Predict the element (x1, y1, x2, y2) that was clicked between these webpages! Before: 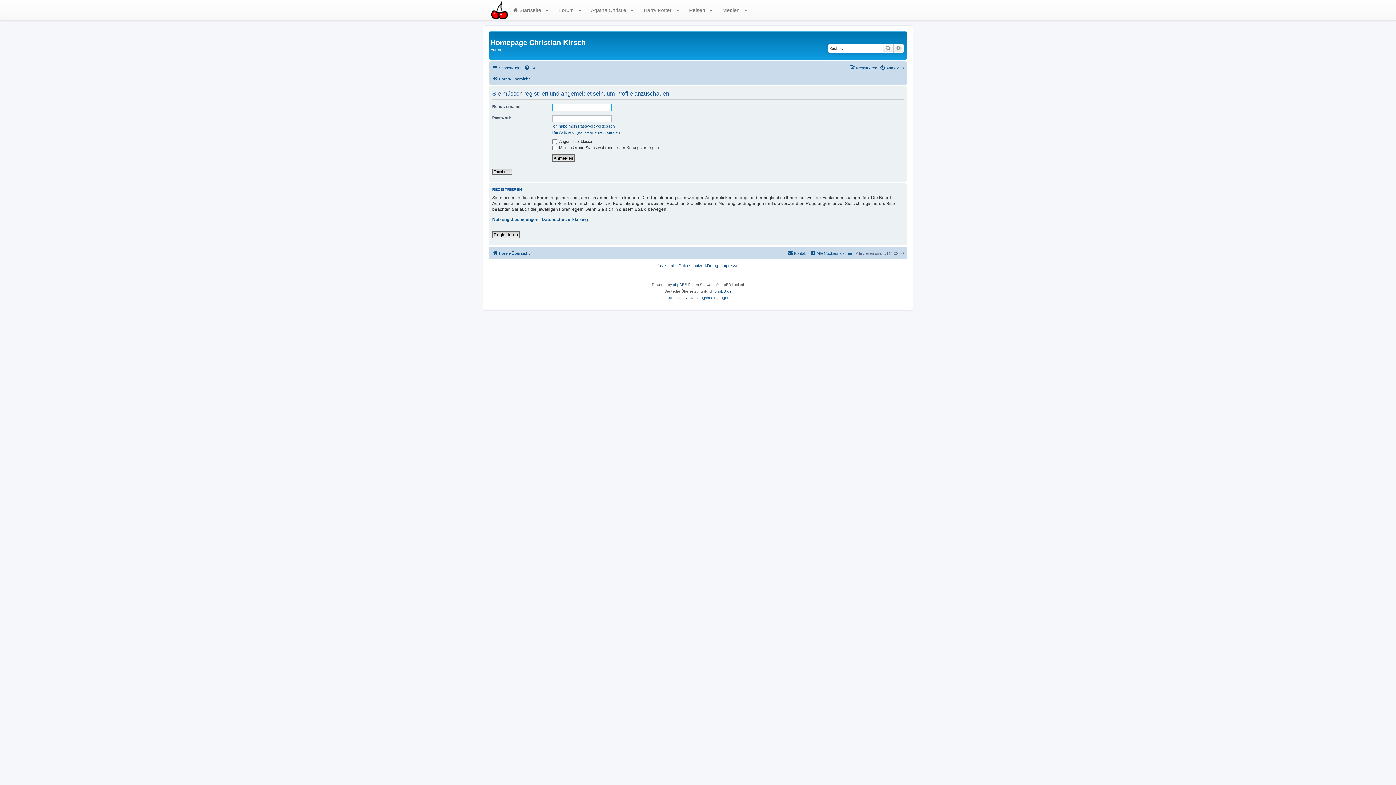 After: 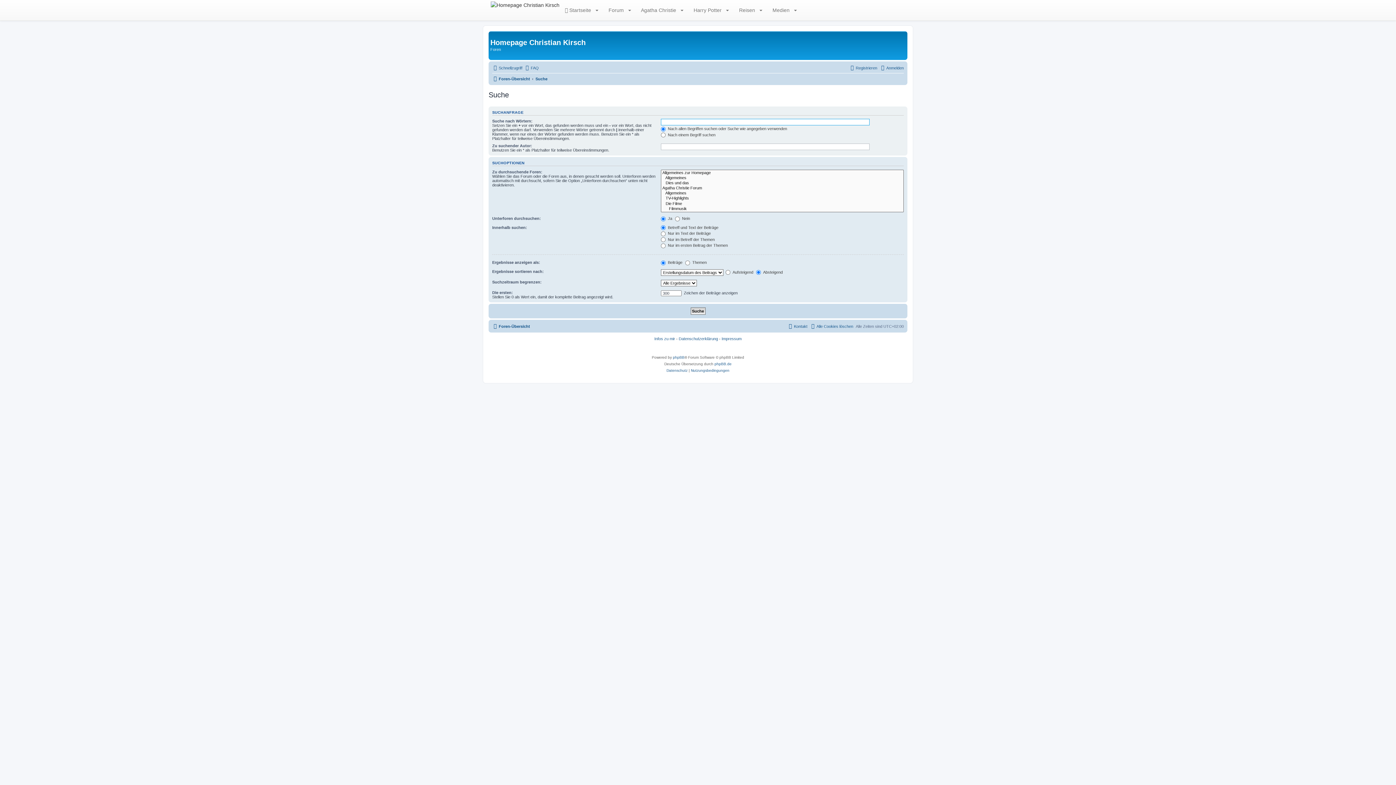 Action: bbox: (882, 44, 893, 52) label: Suche